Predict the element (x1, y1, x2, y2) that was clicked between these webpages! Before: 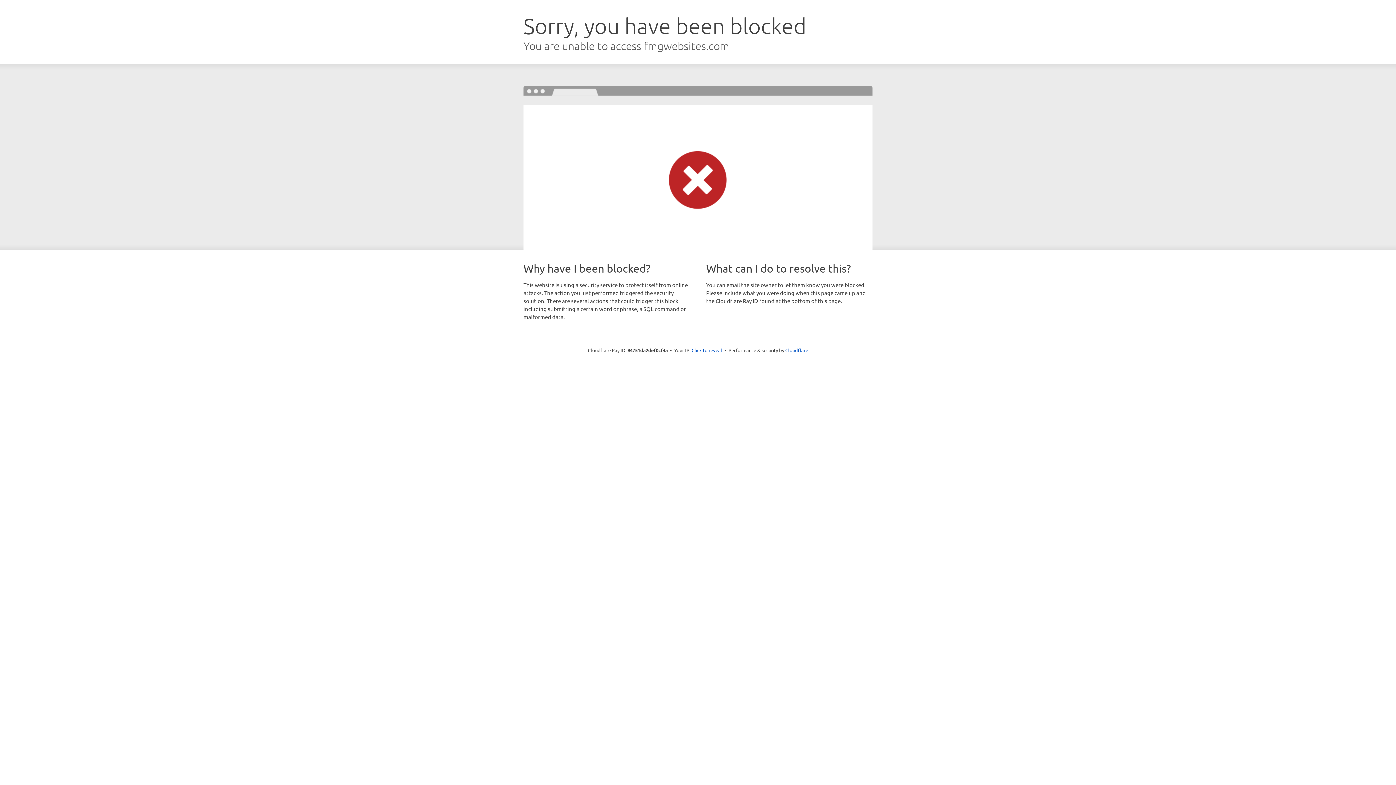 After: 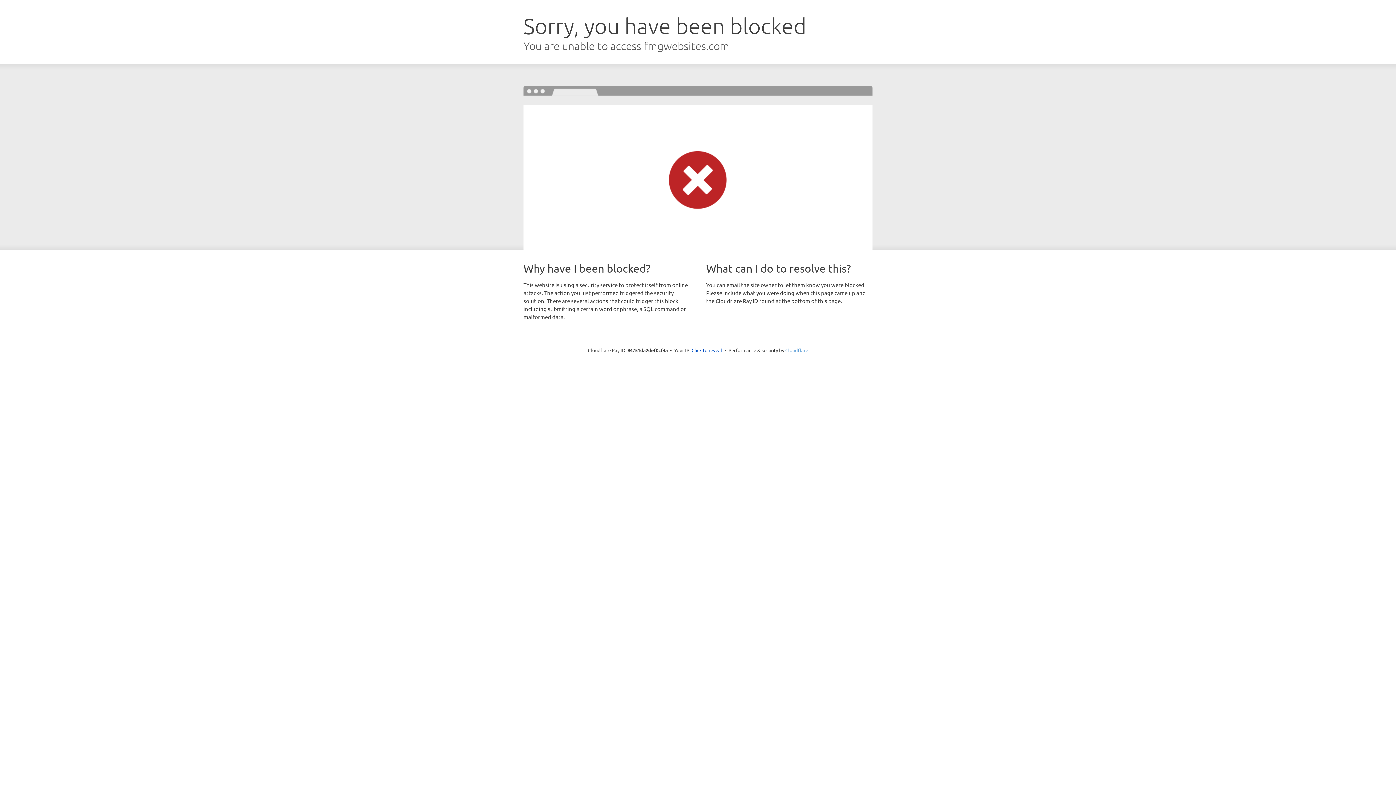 Action: bbox: (785, 347, 808, 353) label: Cloudflare